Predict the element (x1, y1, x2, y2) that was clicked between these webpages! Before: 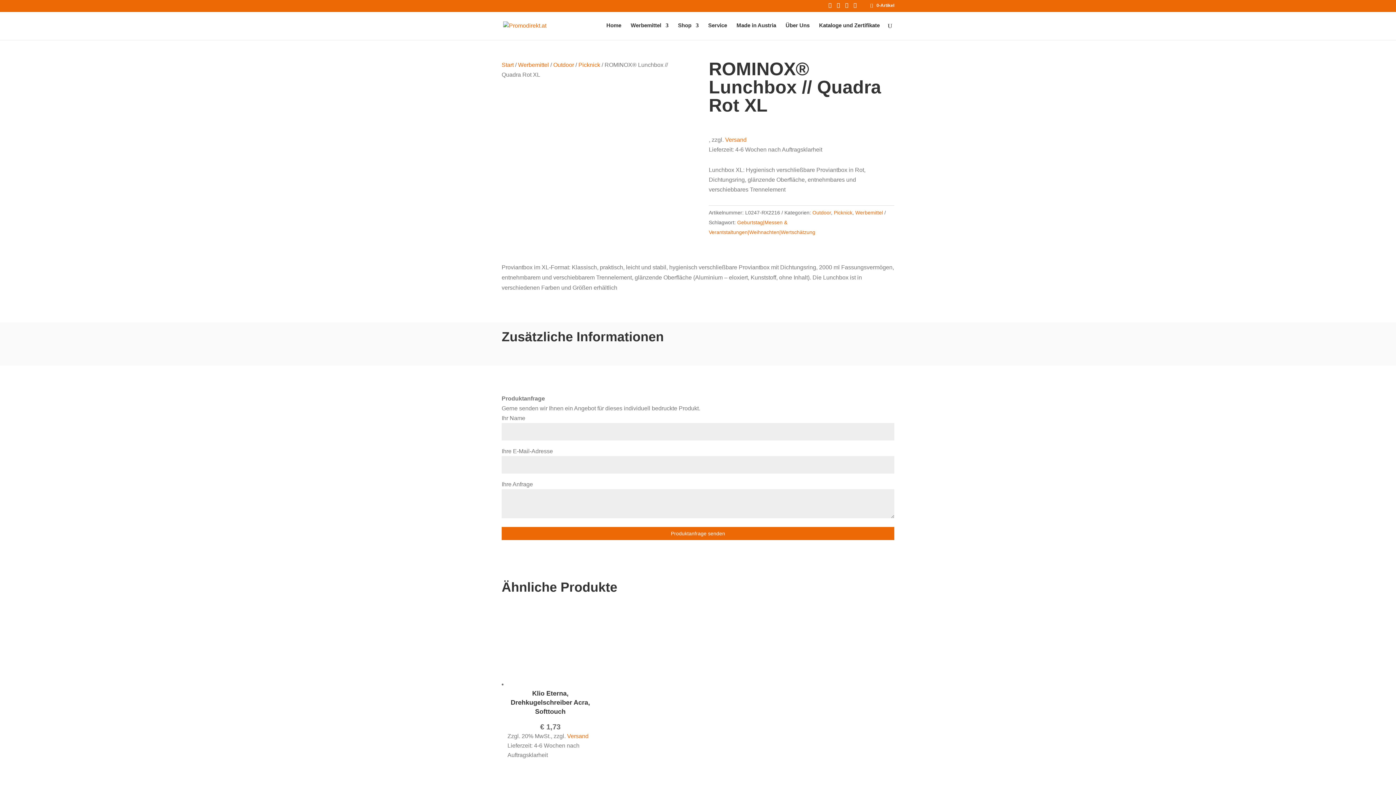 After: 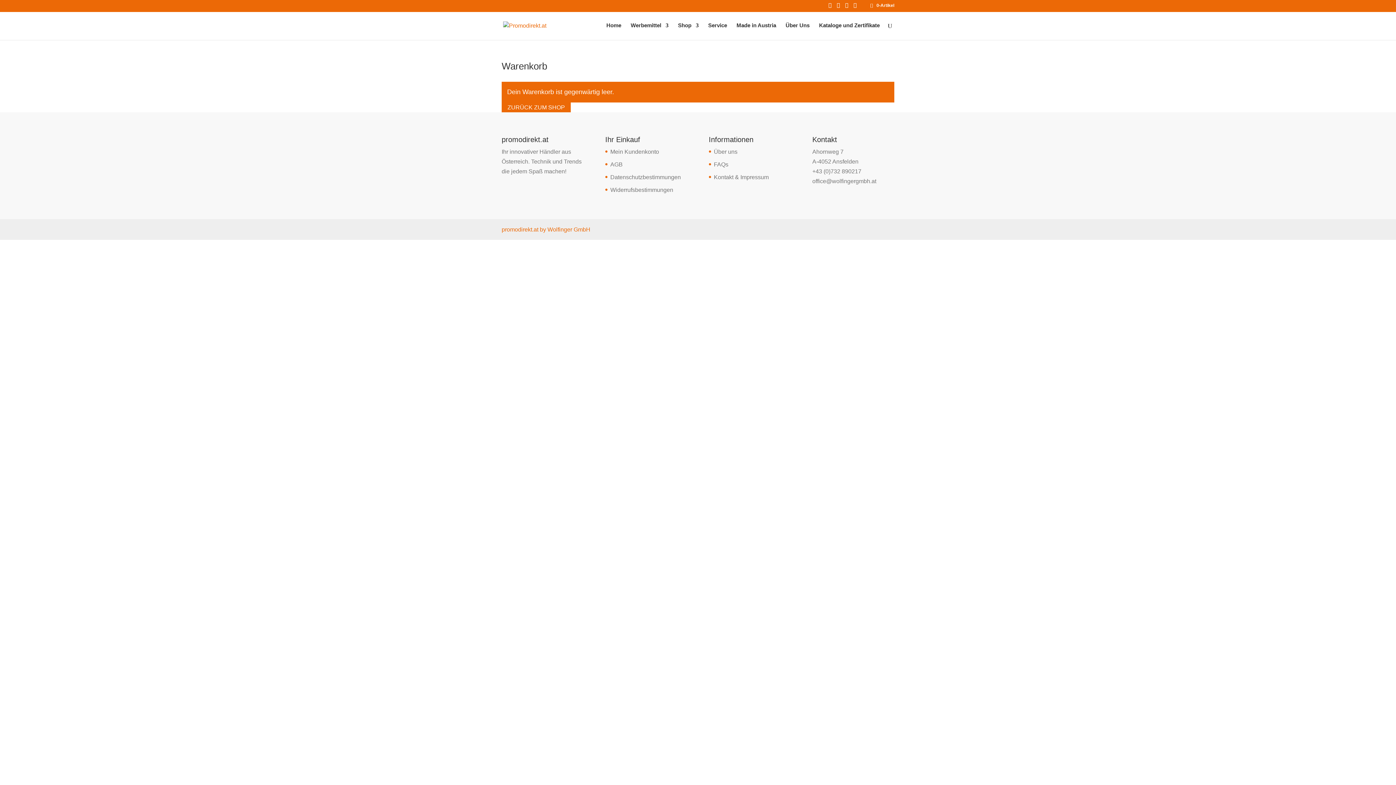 Action: label:  0-Artikel bbox: (869, 2, 894, 8)